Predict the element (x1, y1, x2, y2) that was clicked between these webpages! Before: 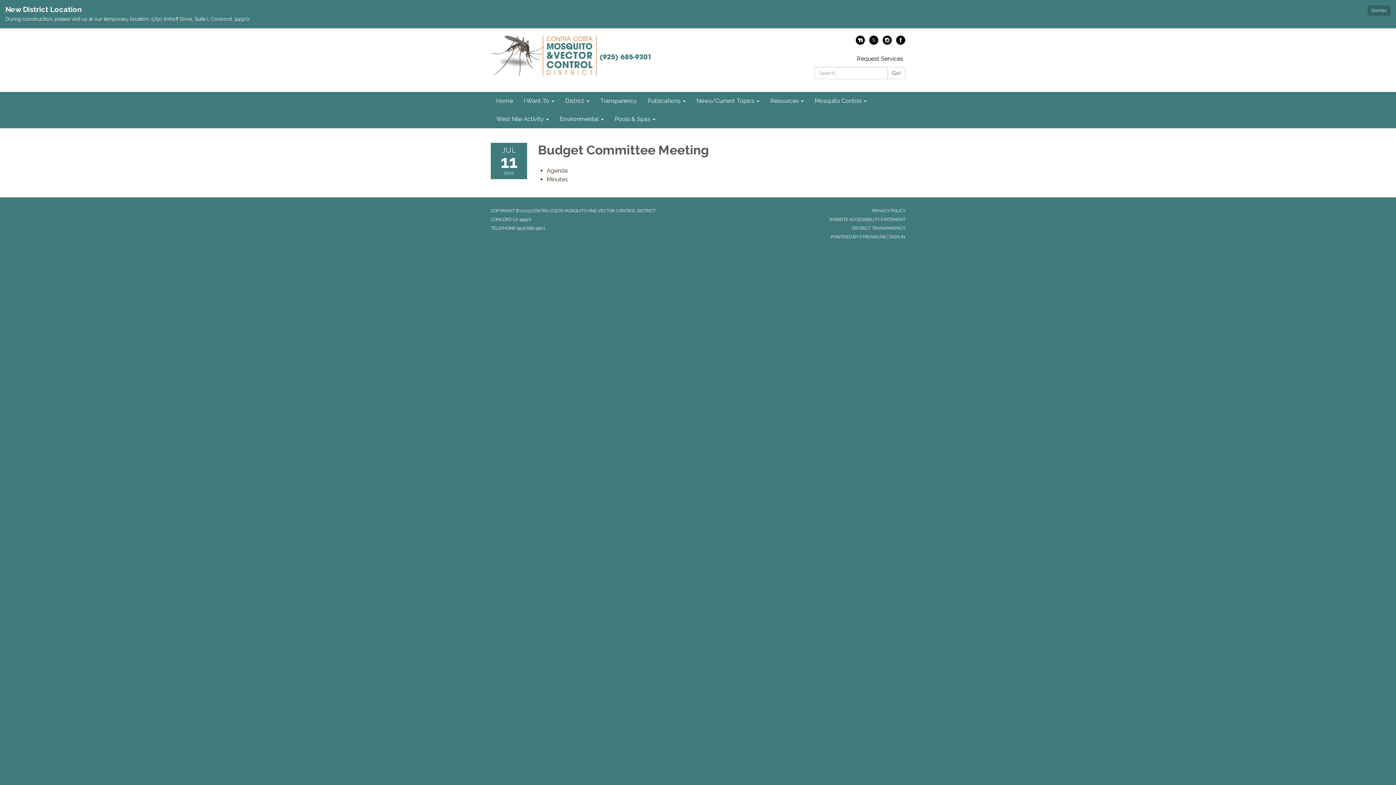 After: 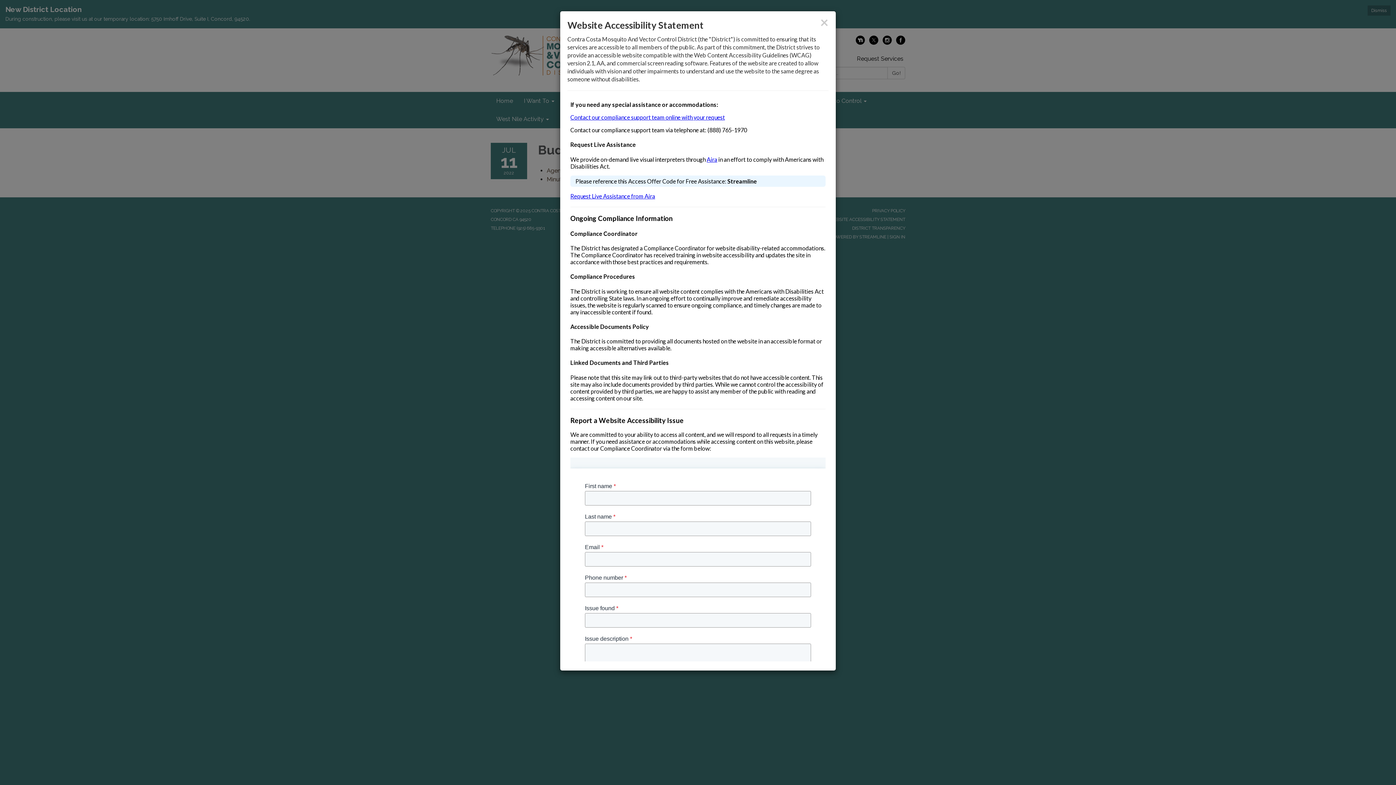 Action: bbox: (829, 217, 905, 222) label: WEBSITE ACCESSIBILITY STATEMENT